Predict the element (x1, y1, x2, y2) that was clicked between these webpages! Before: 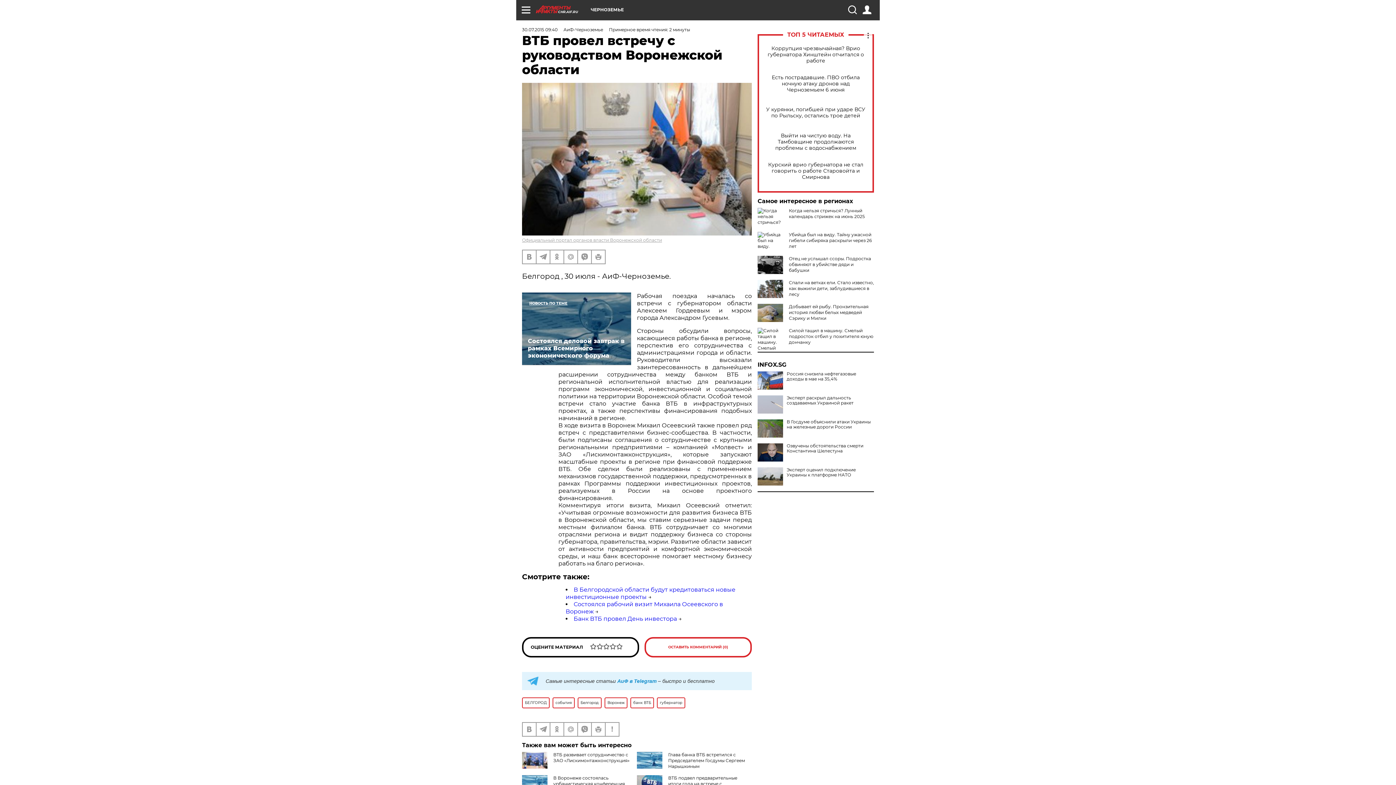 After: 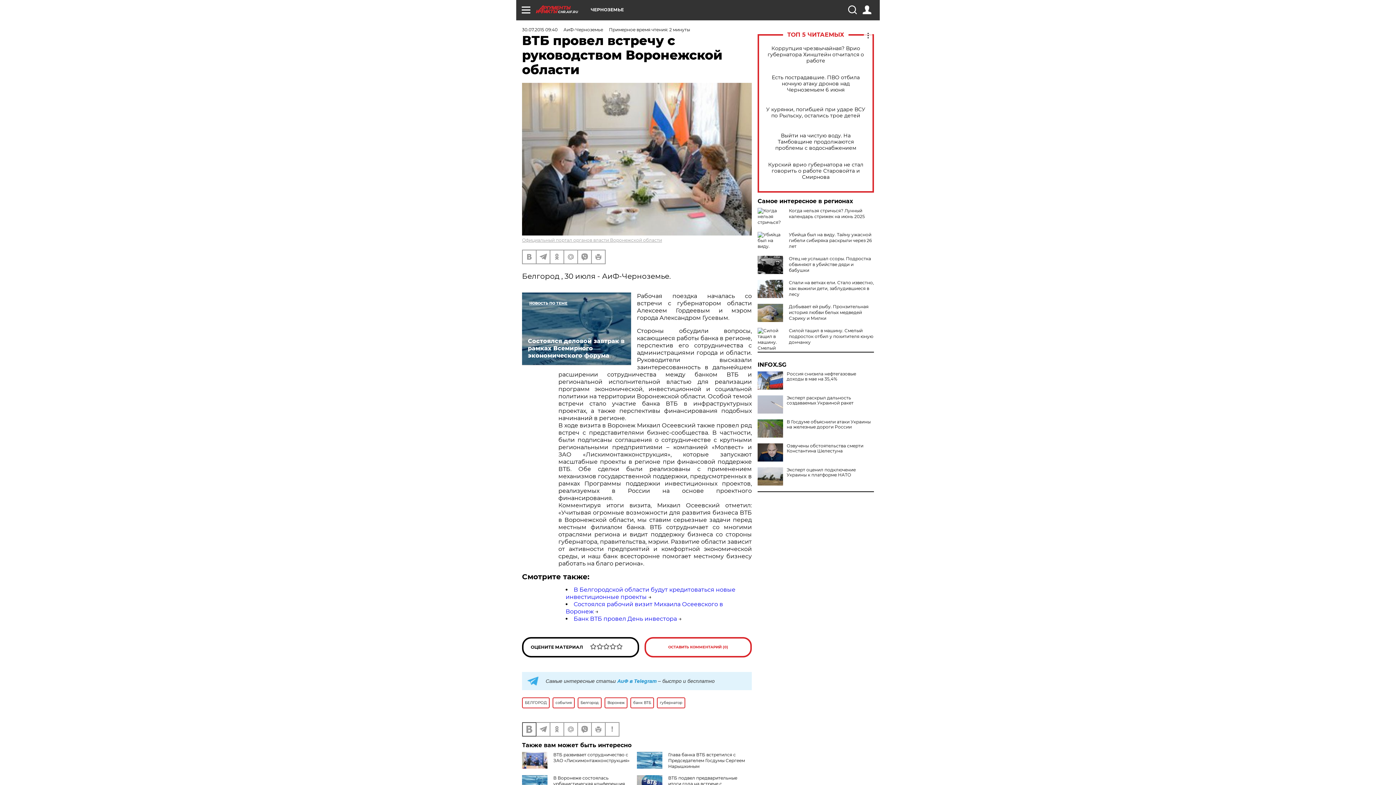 Action: bbox: (522, 723, 536, 736)